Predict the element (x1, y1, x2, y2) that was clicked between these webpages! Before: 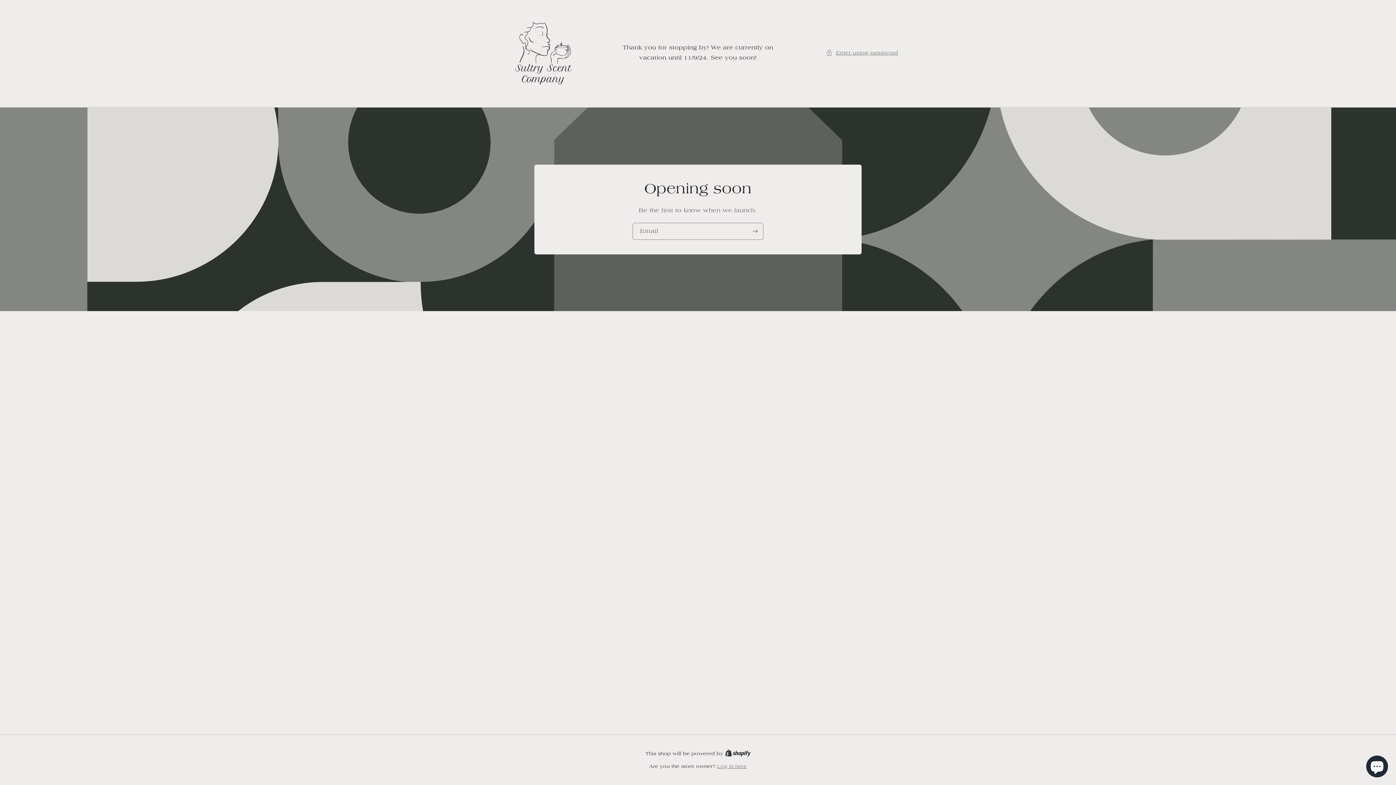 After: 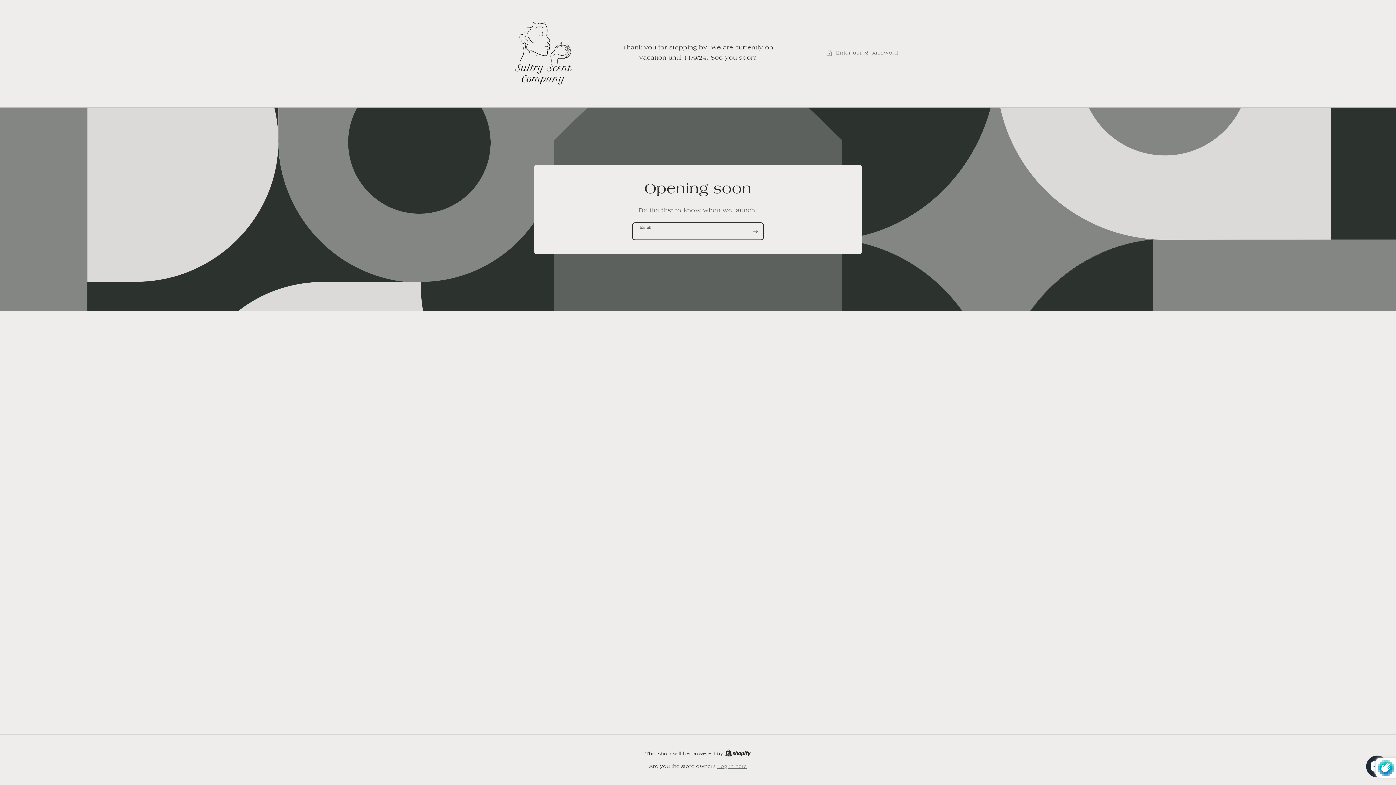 Action: label: Subscribe bbox: (747, 222, 763, 239)